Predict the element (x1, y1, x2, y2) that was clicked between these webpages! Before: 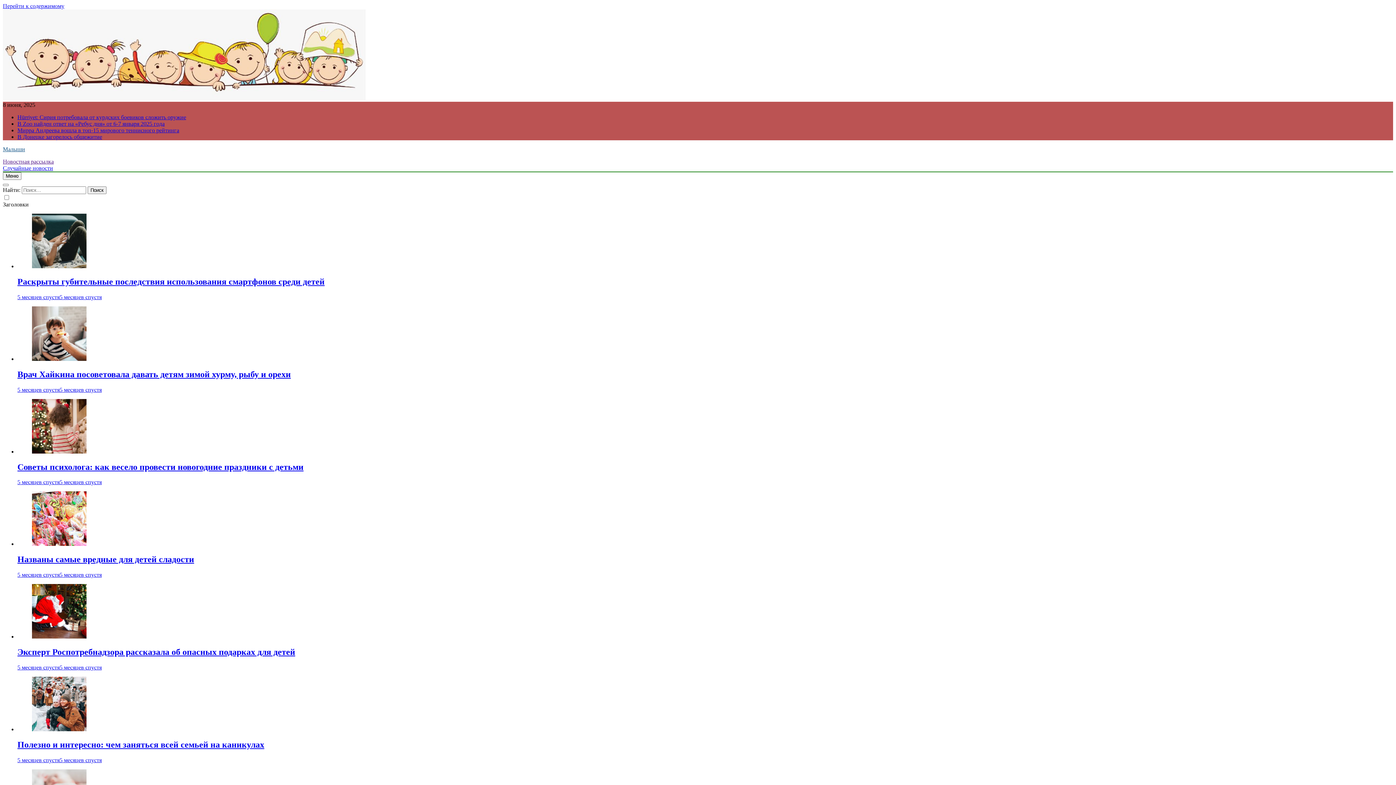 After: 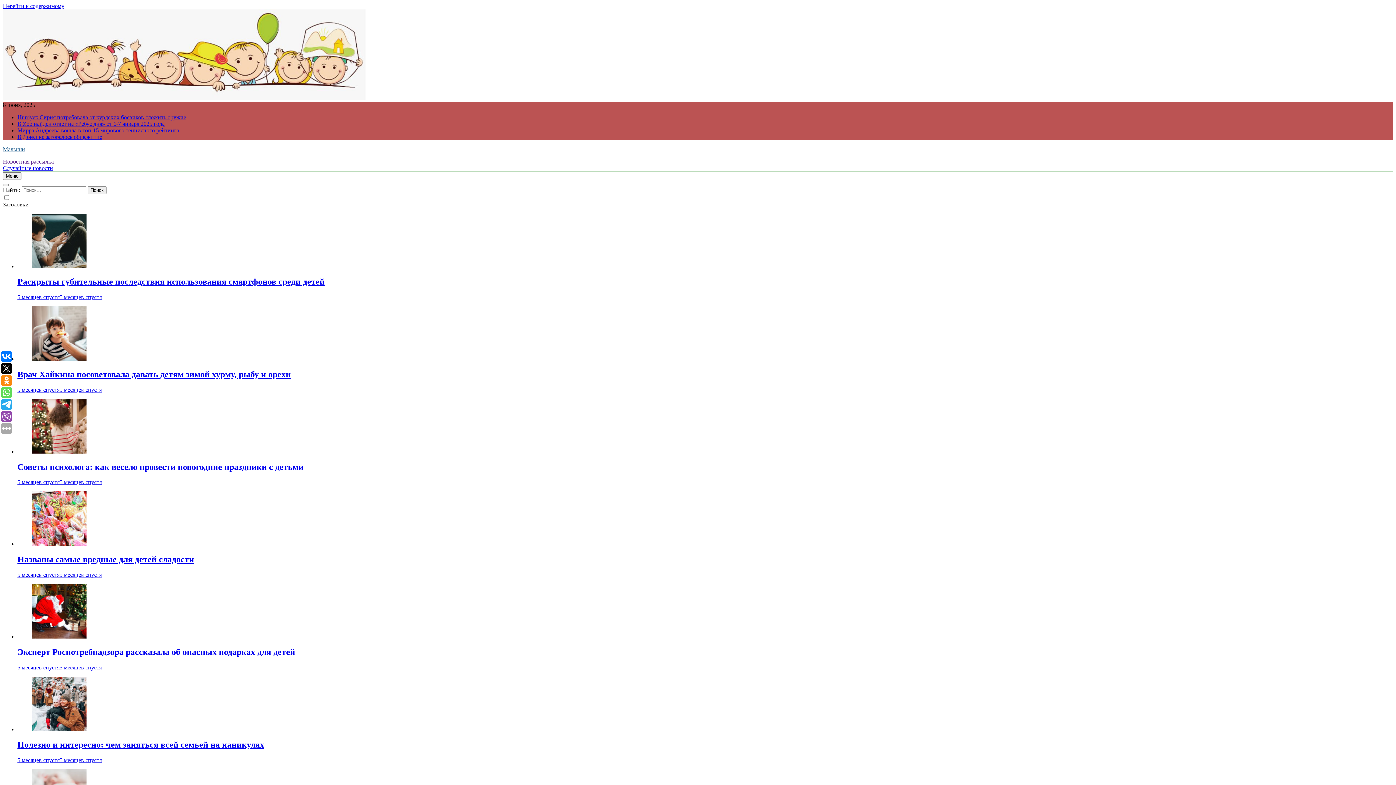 Action: bbox: (32, 726, 86, 732)